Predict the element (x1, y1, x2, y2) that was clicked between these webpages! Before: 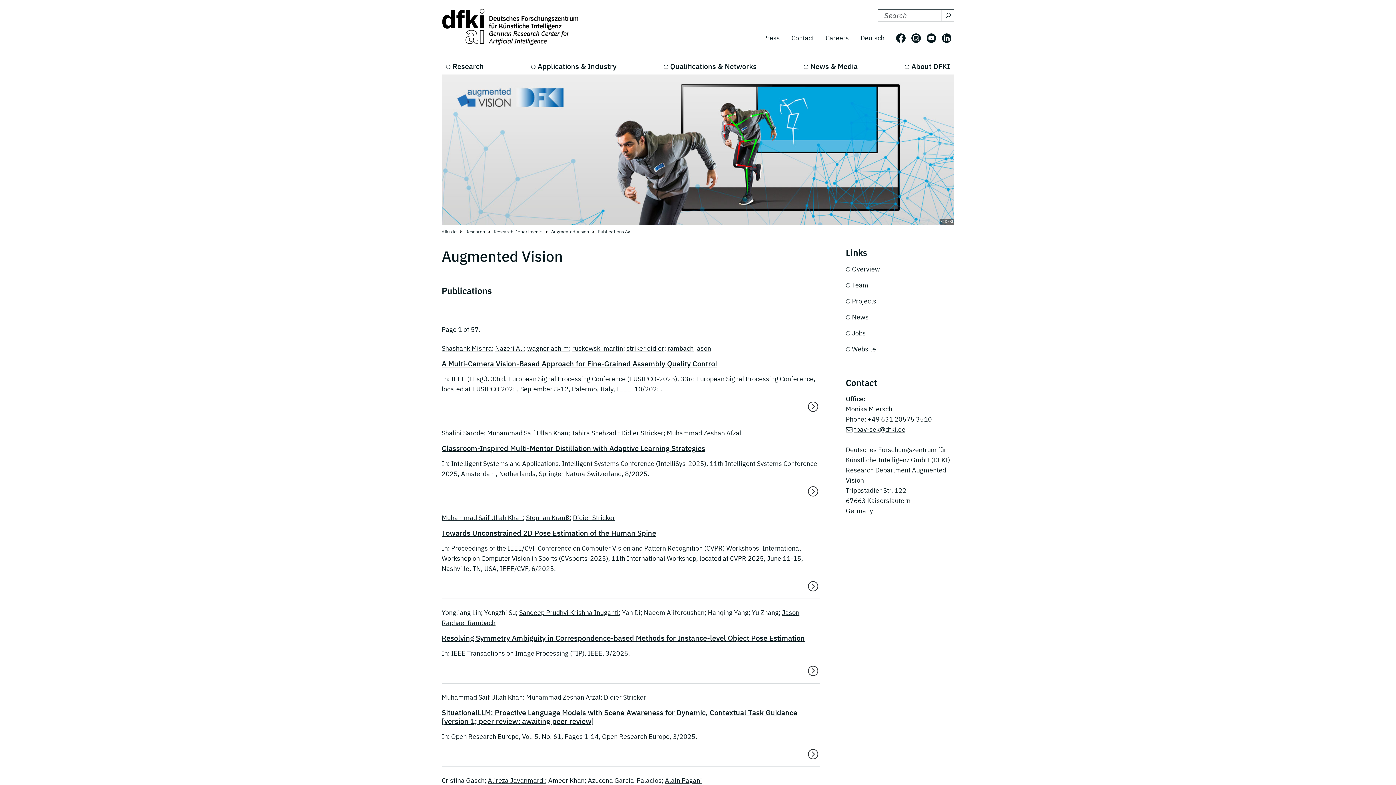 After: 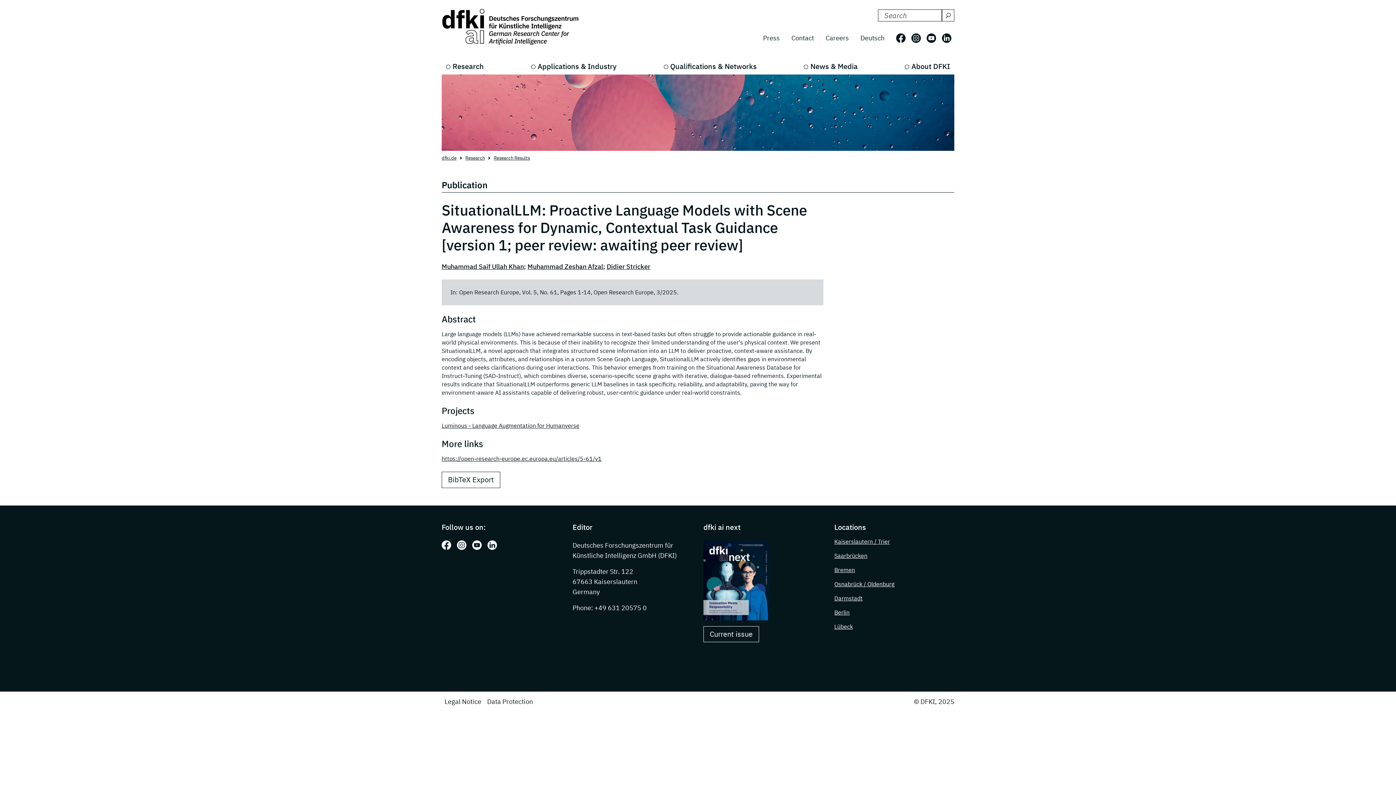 Action: bbox: (807, 747, 819, 760)